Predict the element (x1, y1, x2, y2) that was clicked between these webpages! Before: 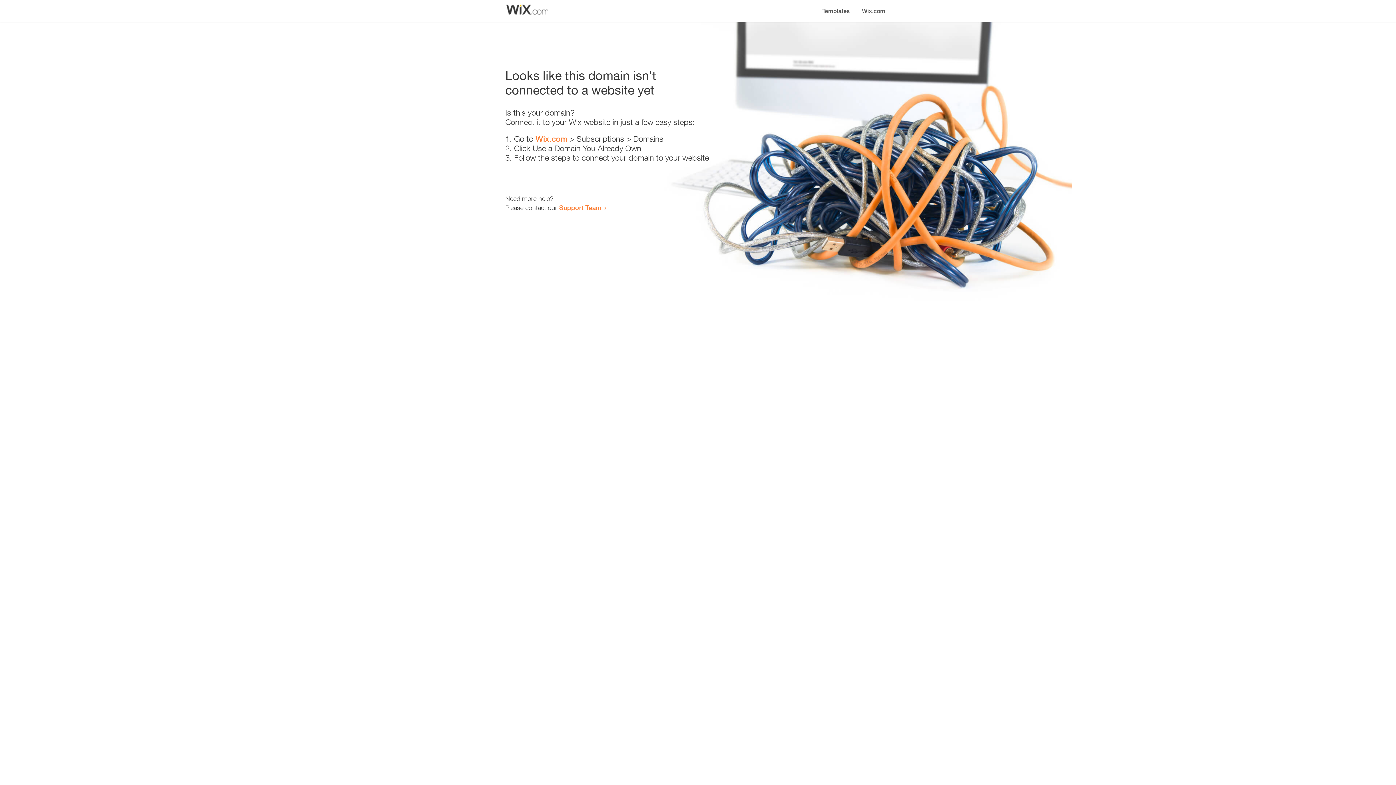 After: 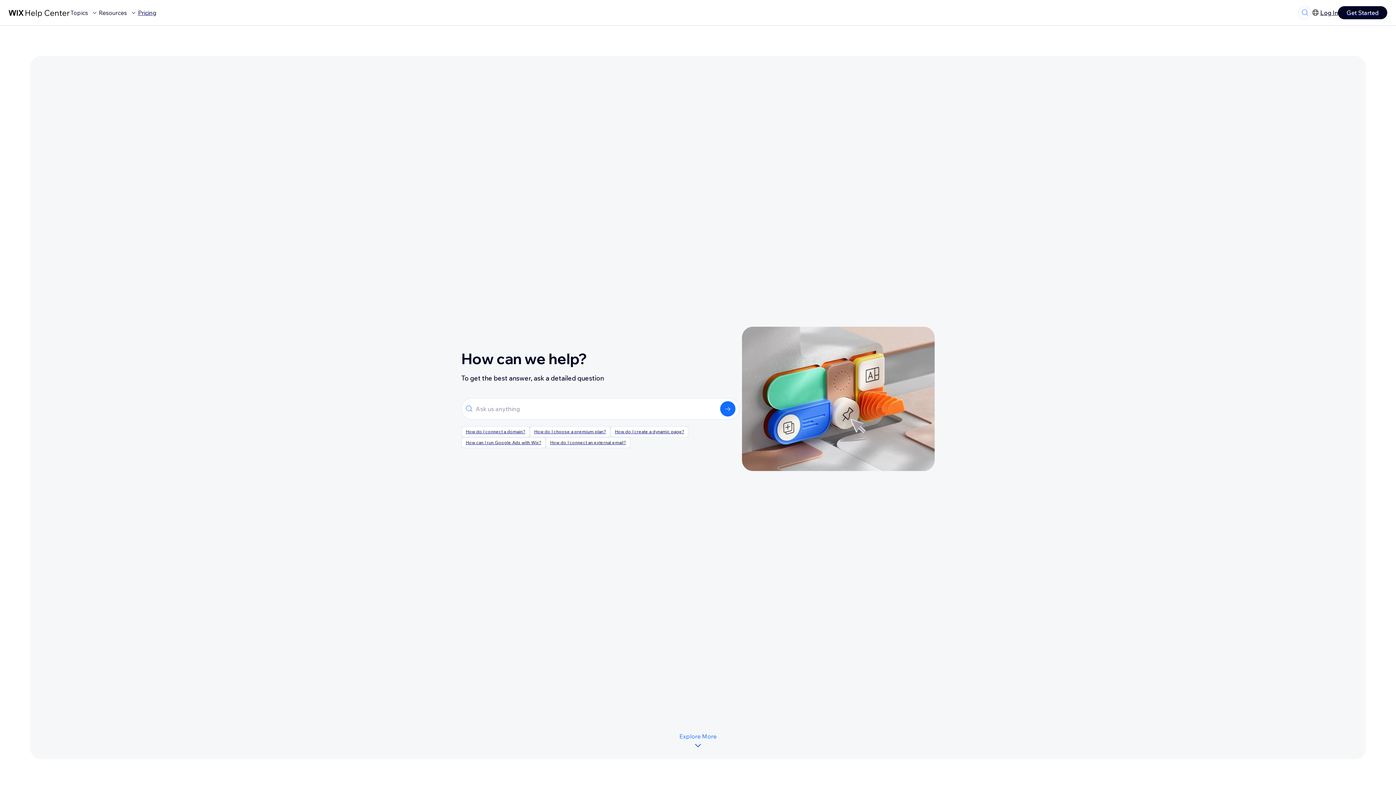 Action: bbox: (559, 203, 601, 211) label: Support Team